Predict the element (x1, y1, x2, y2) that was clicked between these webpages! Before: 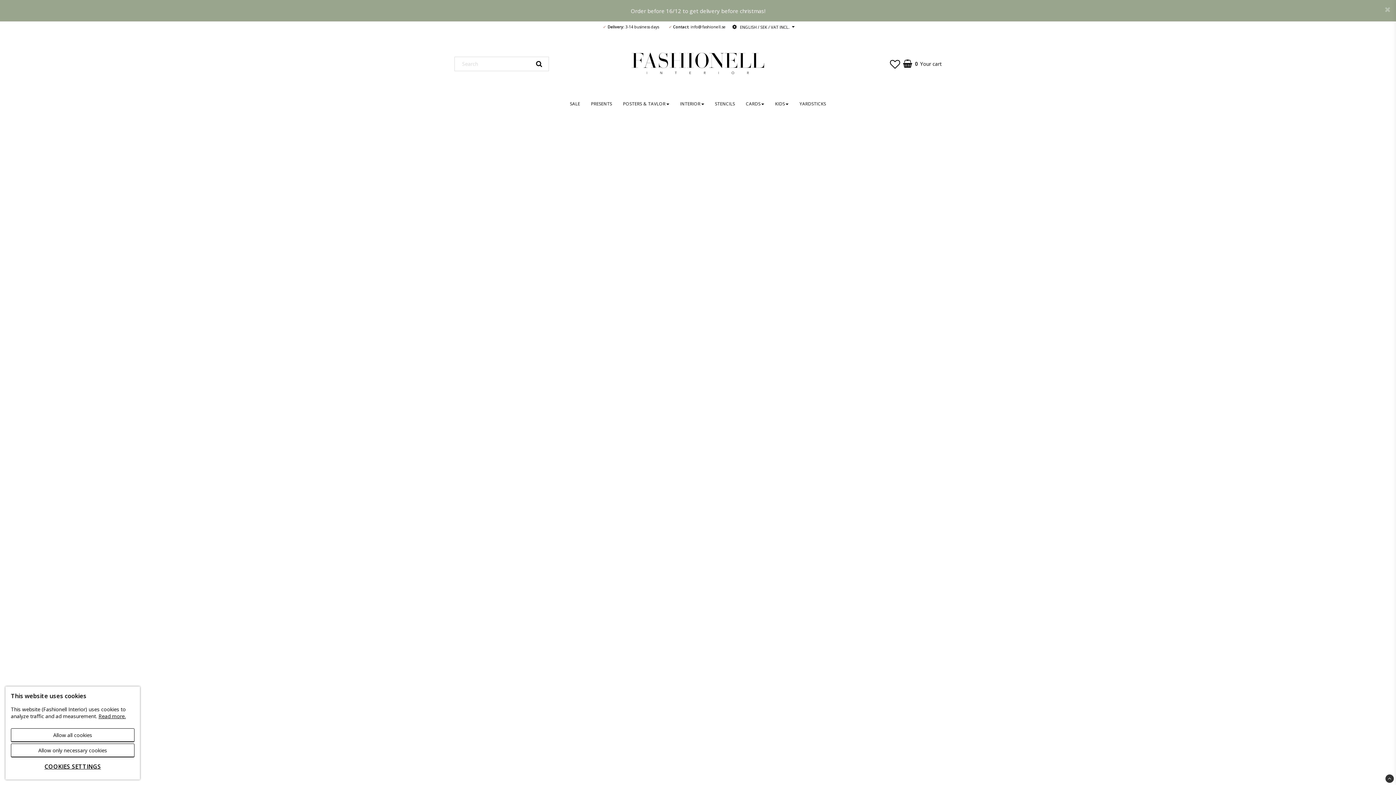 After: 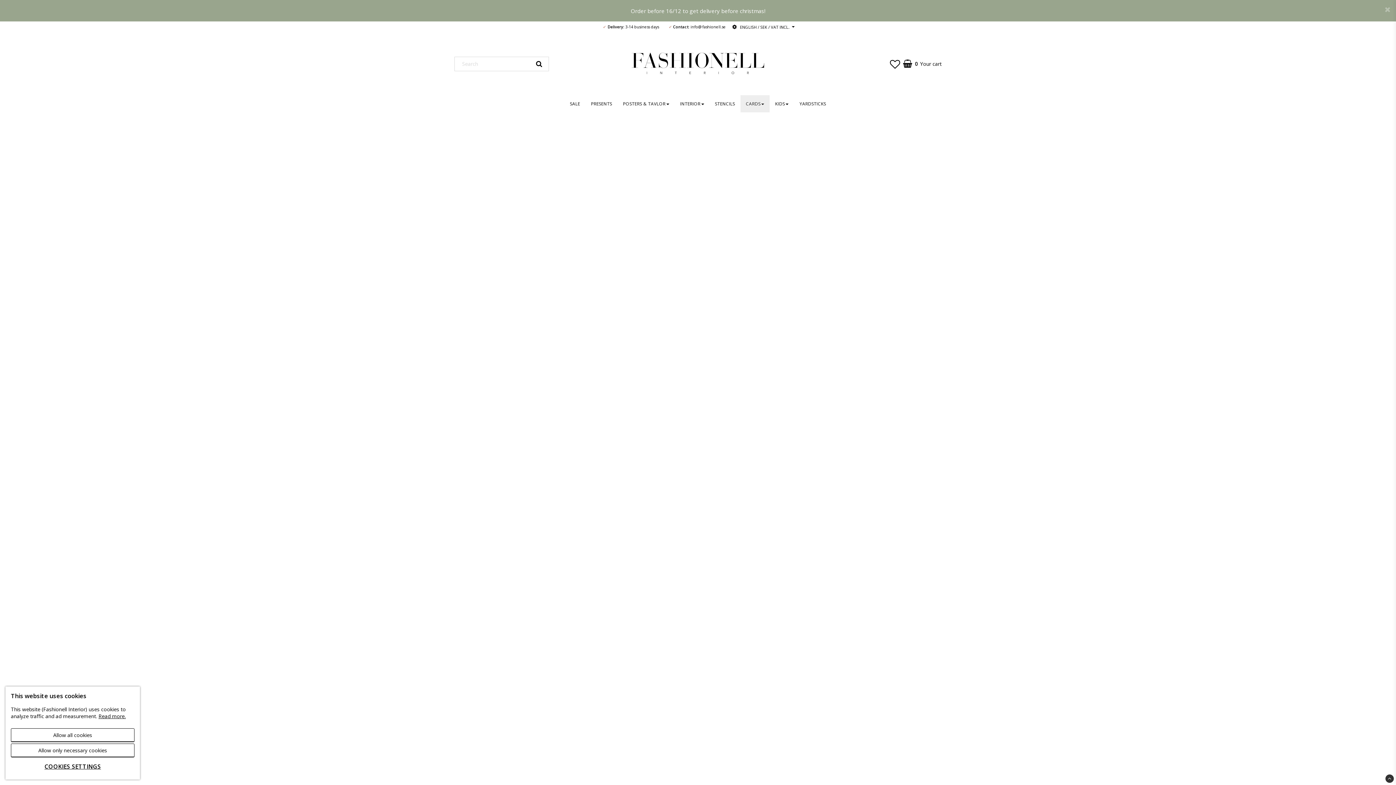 Action: label: CARDS bbox: (740, 95, 769, 112)